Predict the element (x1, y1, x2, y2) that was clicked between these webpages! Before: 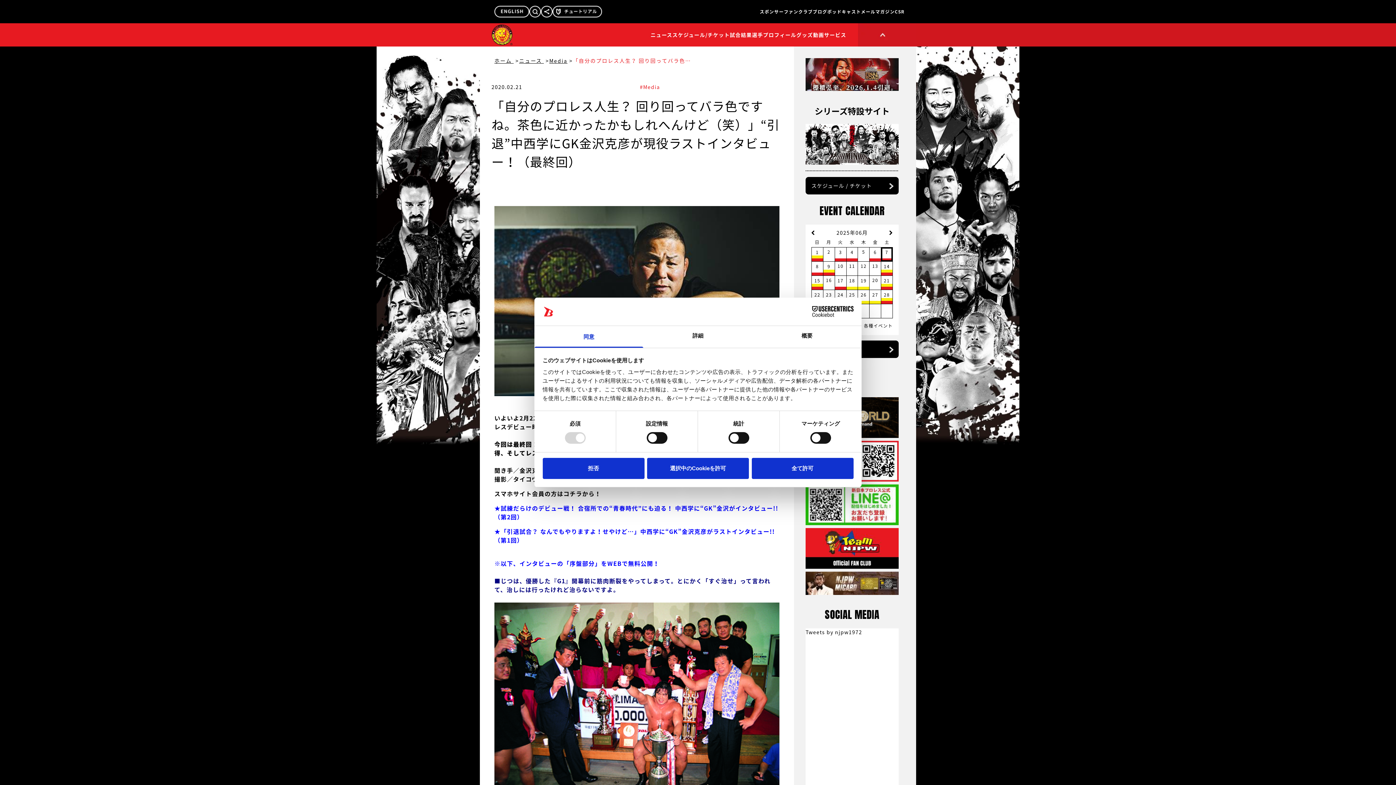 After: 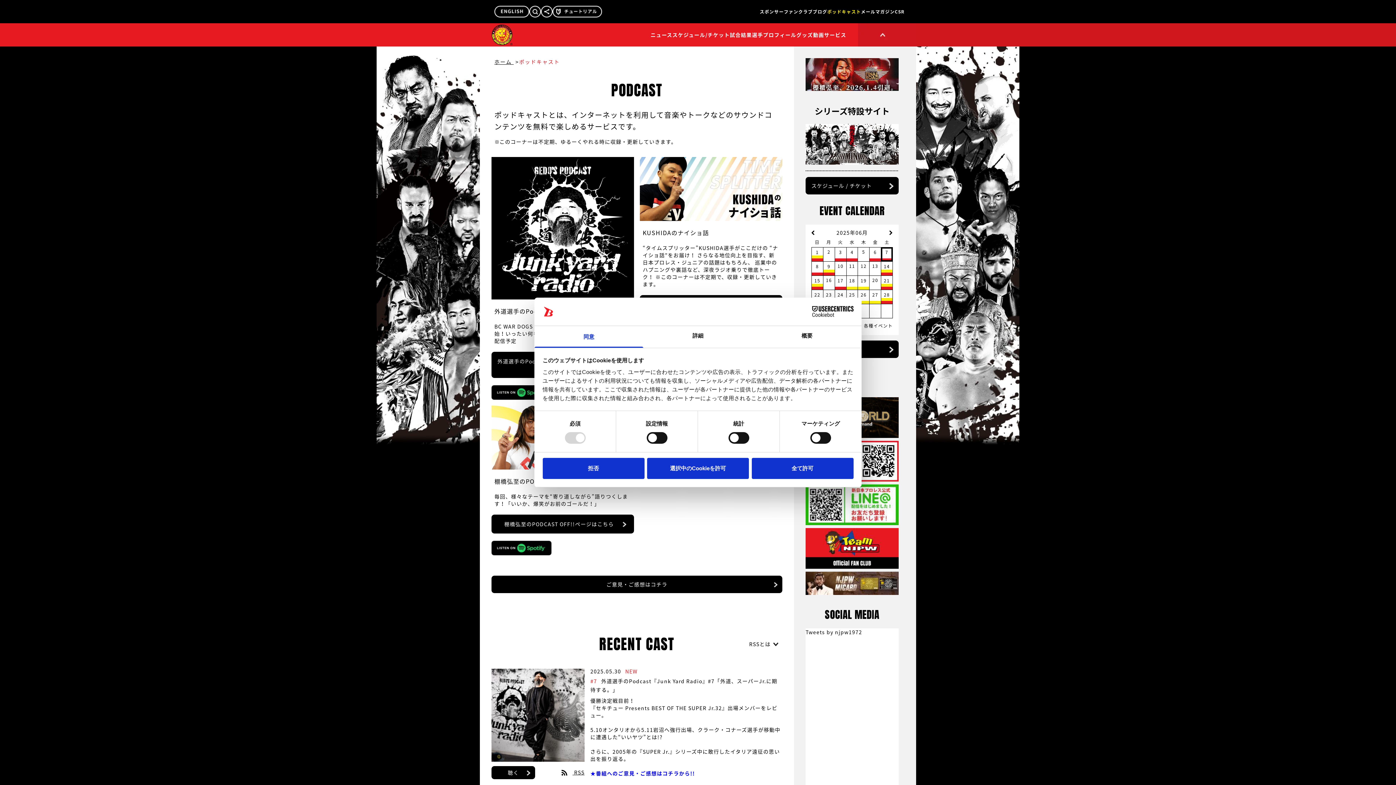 Action: bbox: (827, 8, 861, 14) label: ポッドキャスト